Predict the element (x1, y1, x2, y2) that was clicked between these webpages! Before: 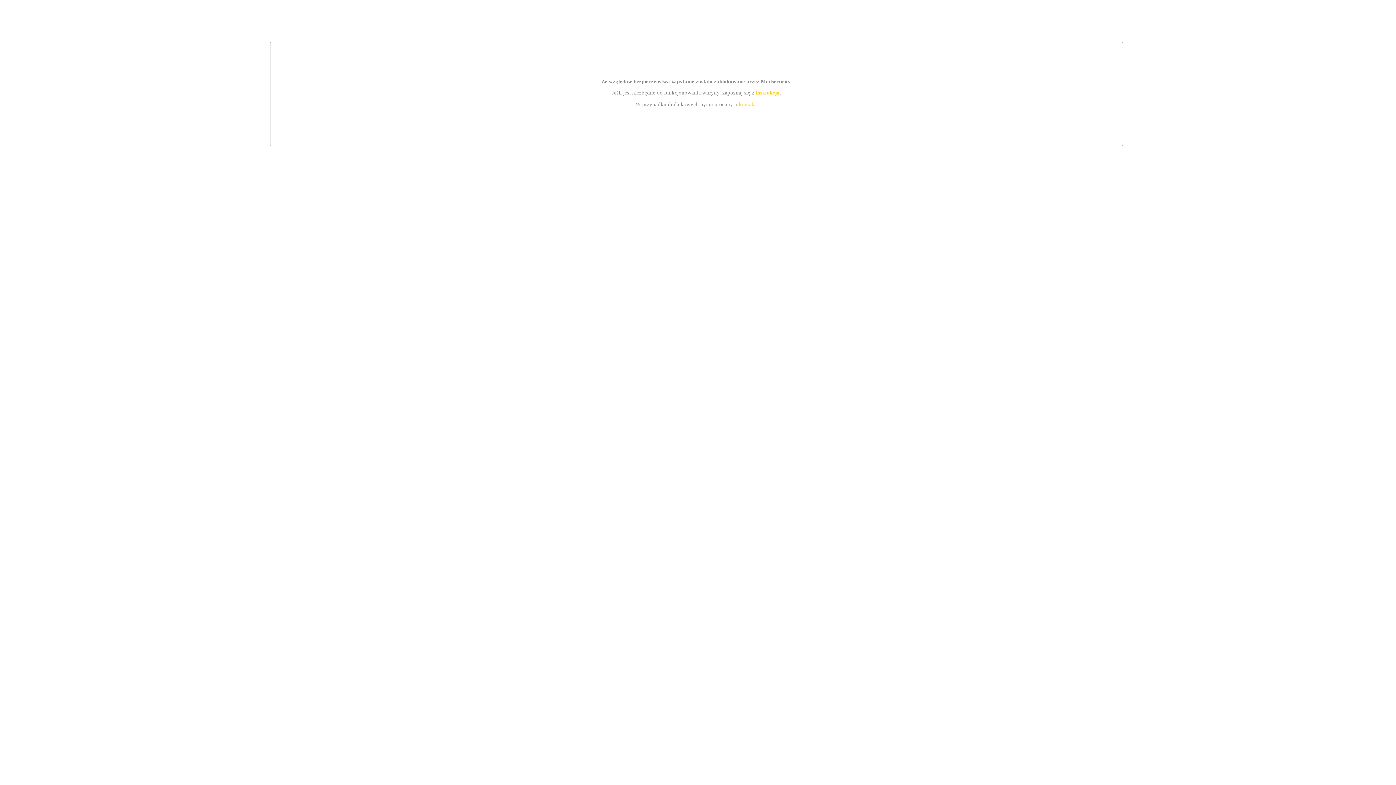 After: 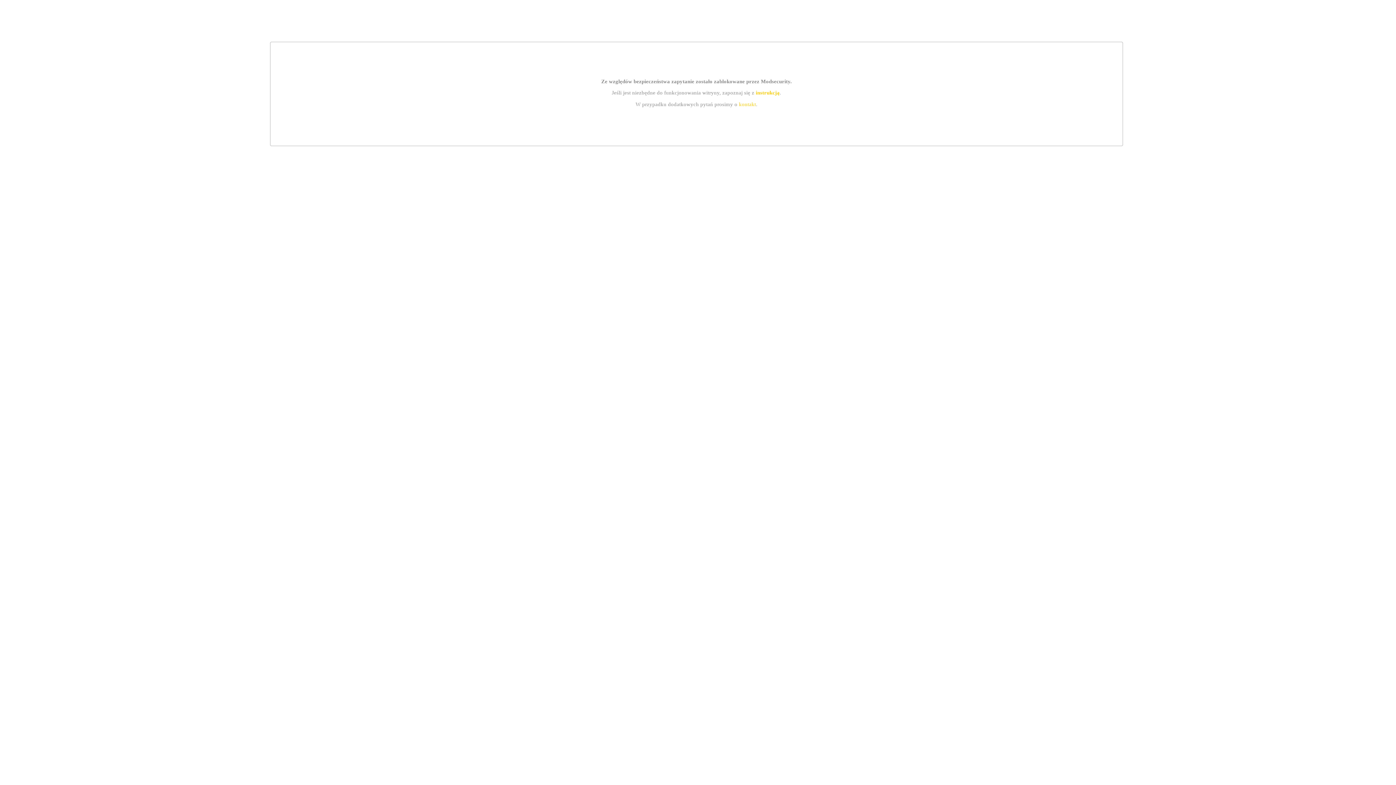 Action: bbox: (755, 89, 779, 95) label: instrukcją